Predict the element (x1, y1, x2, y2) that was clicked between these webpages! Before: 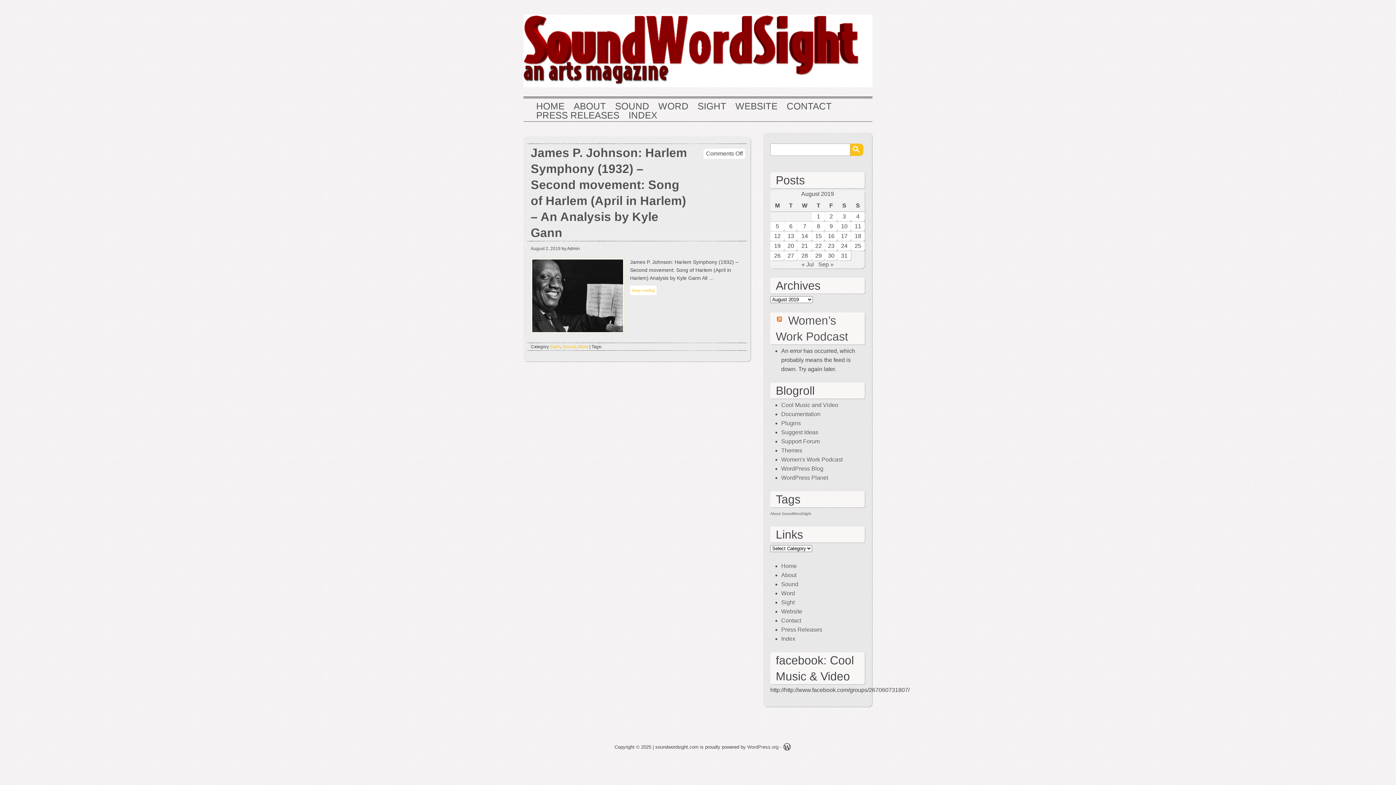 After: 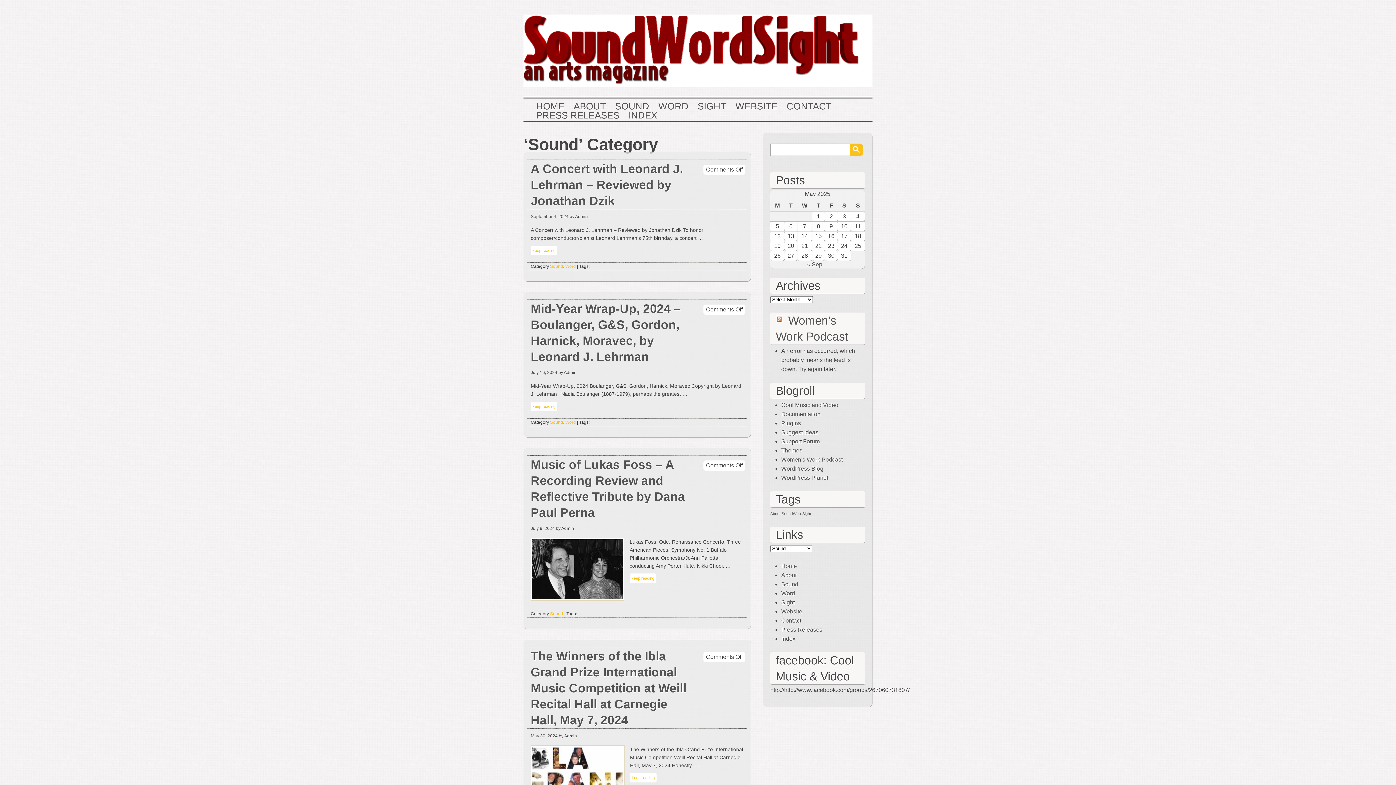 Action: label: SOUND bbox: (615, 101, 649, 110)